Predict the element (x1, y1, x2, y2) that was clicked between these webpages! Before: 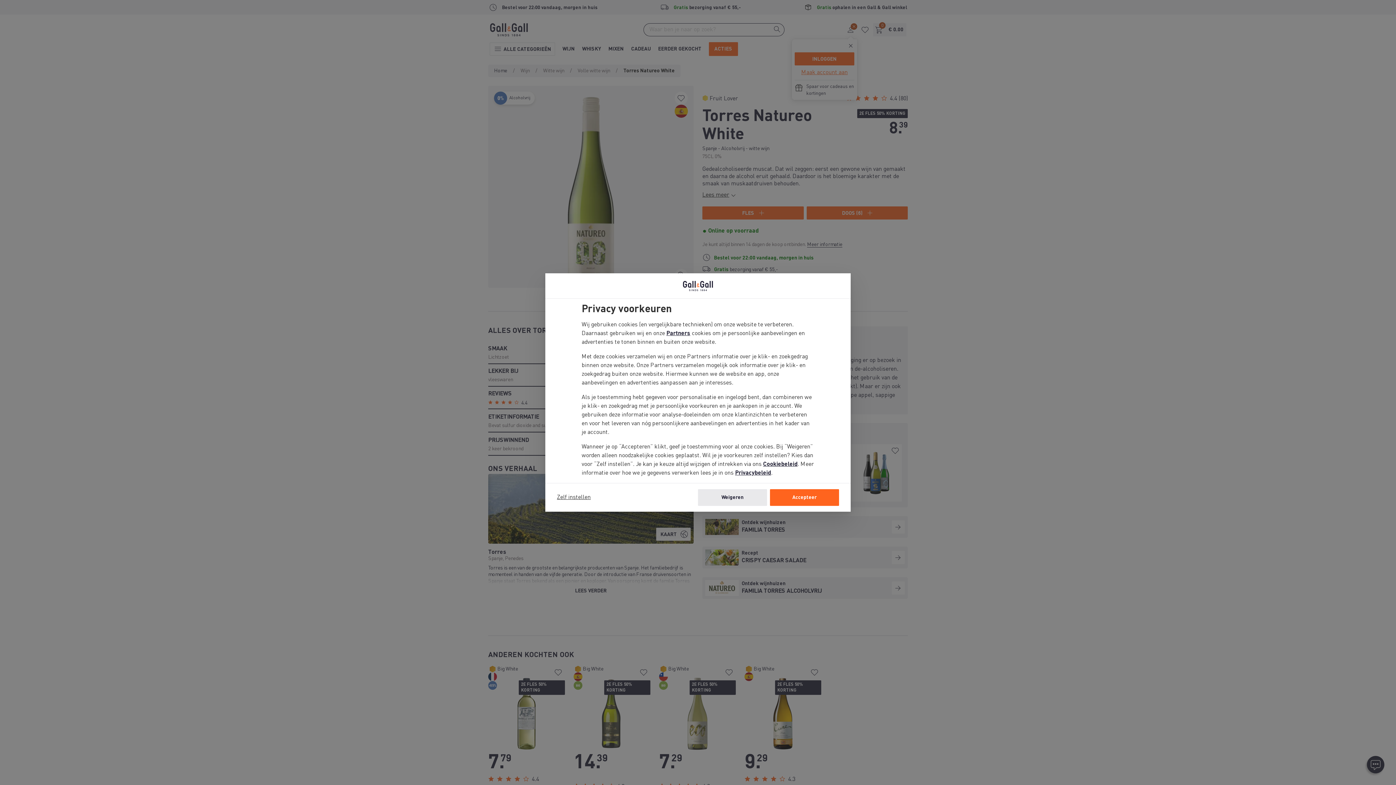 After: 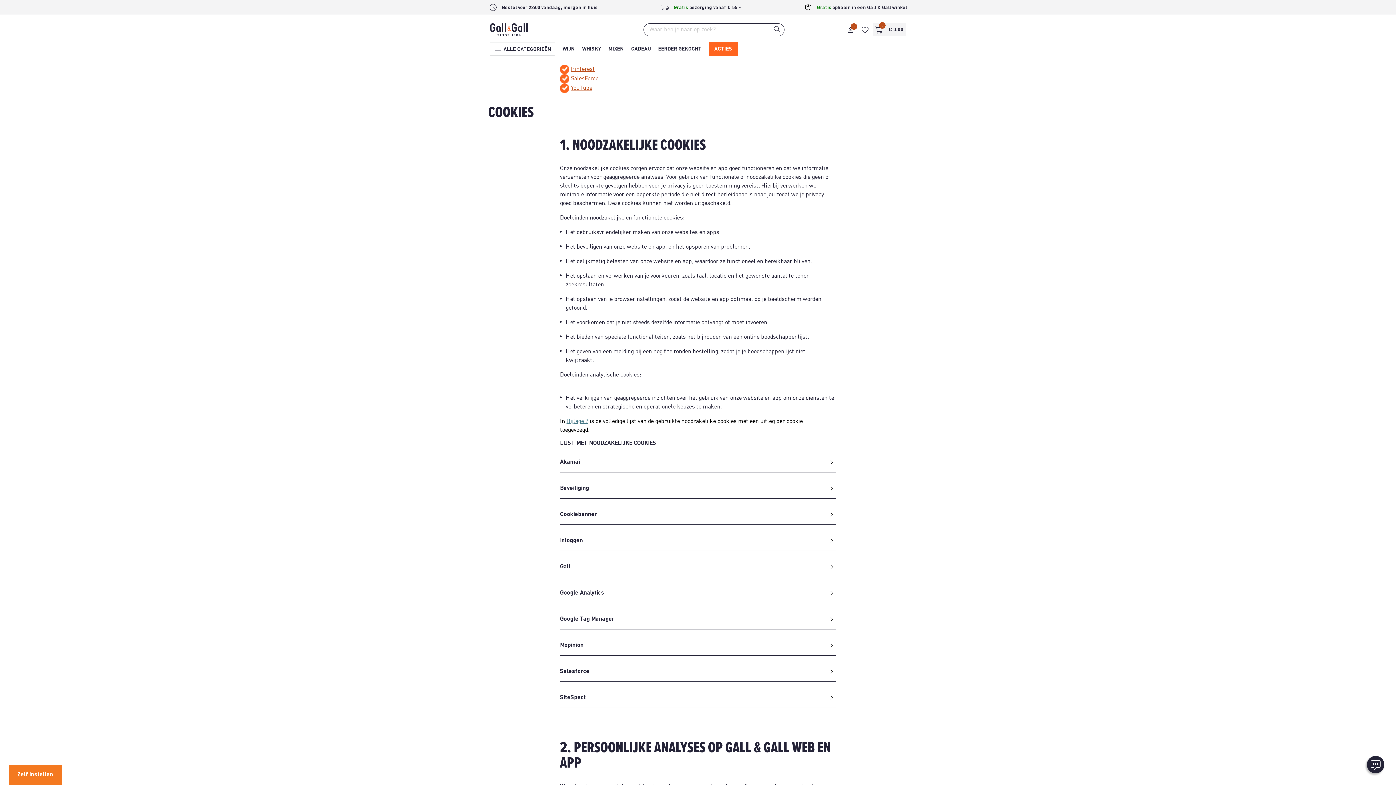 Action: label: Partners bbox: (666, 330, 690, 336)